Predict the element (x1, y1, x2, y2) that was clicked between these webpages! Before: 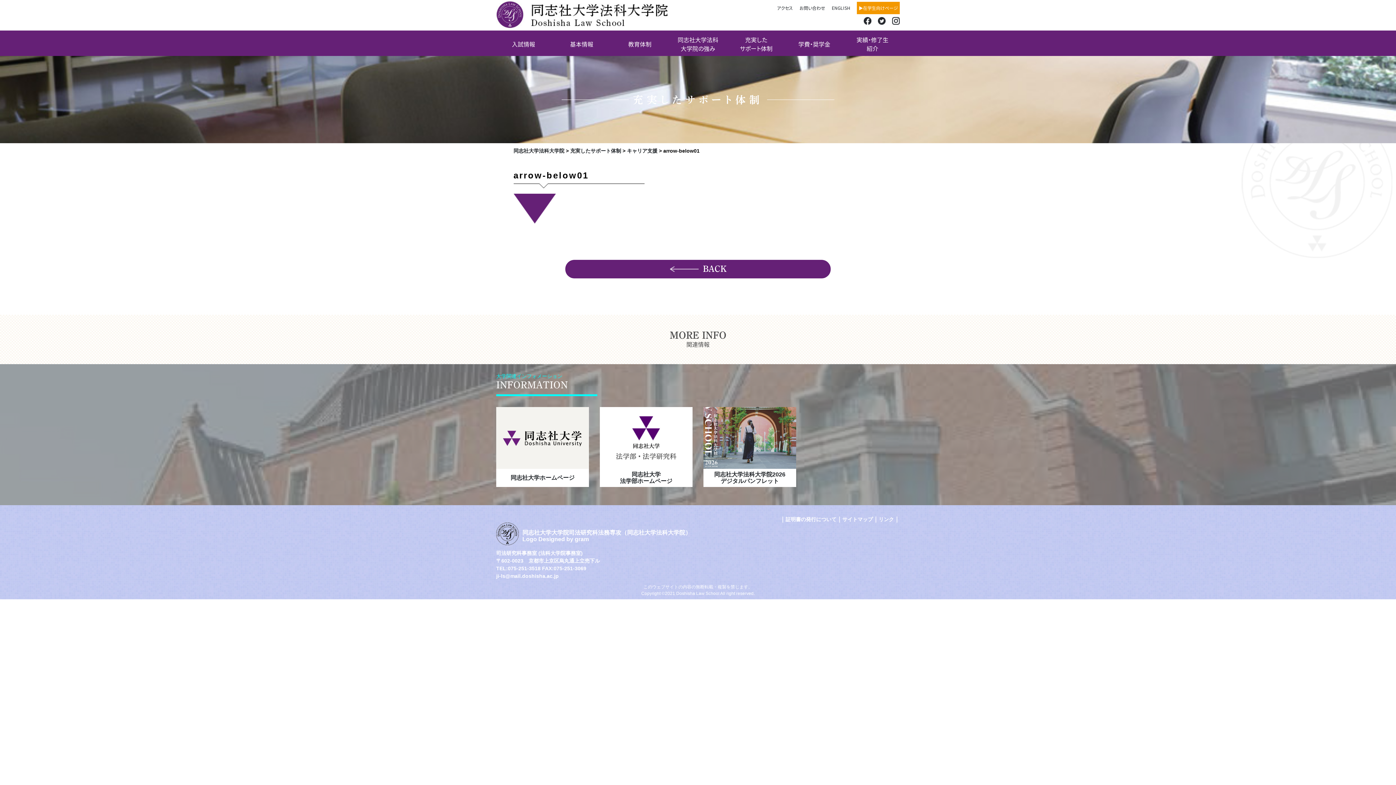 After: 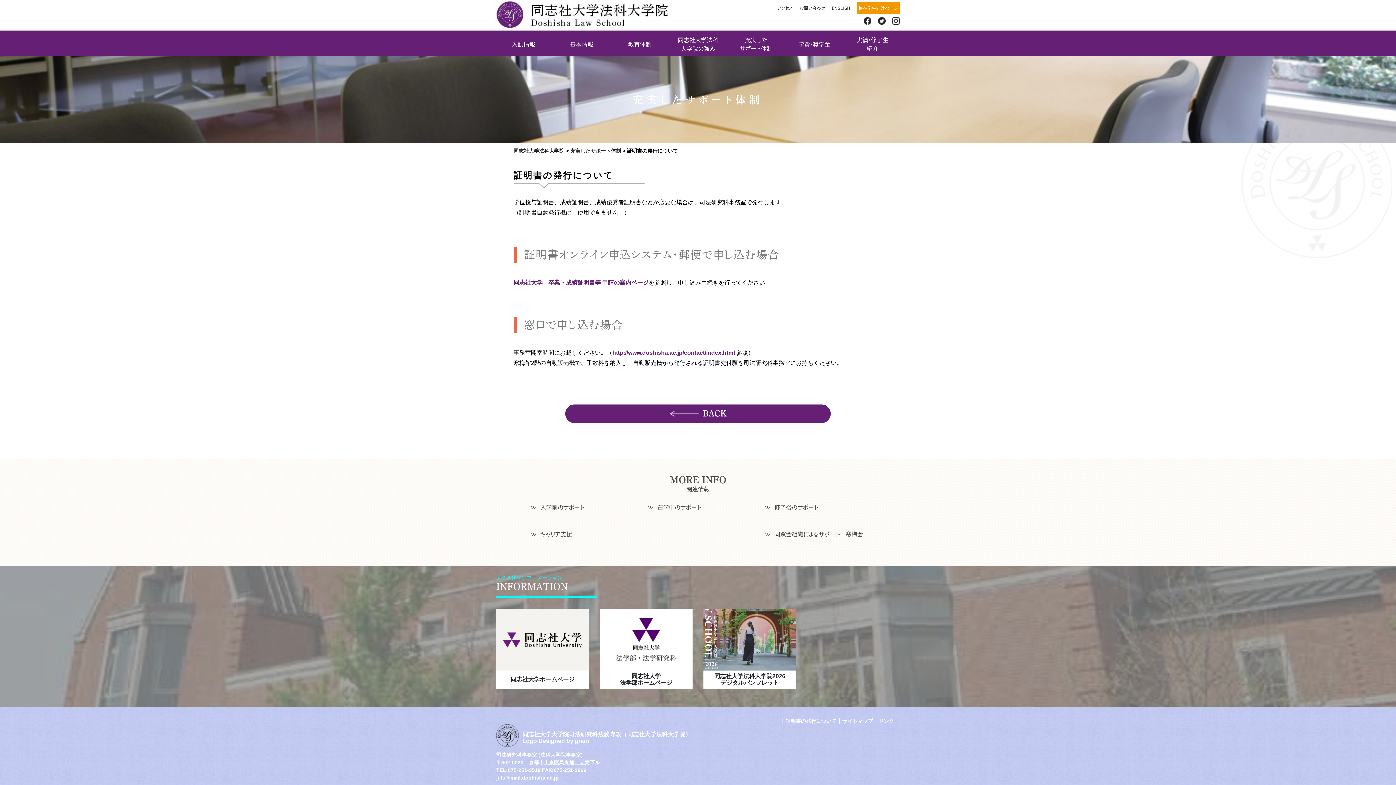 Action: label: 証明書の発行について bbox: (785, 516, 836, 522)